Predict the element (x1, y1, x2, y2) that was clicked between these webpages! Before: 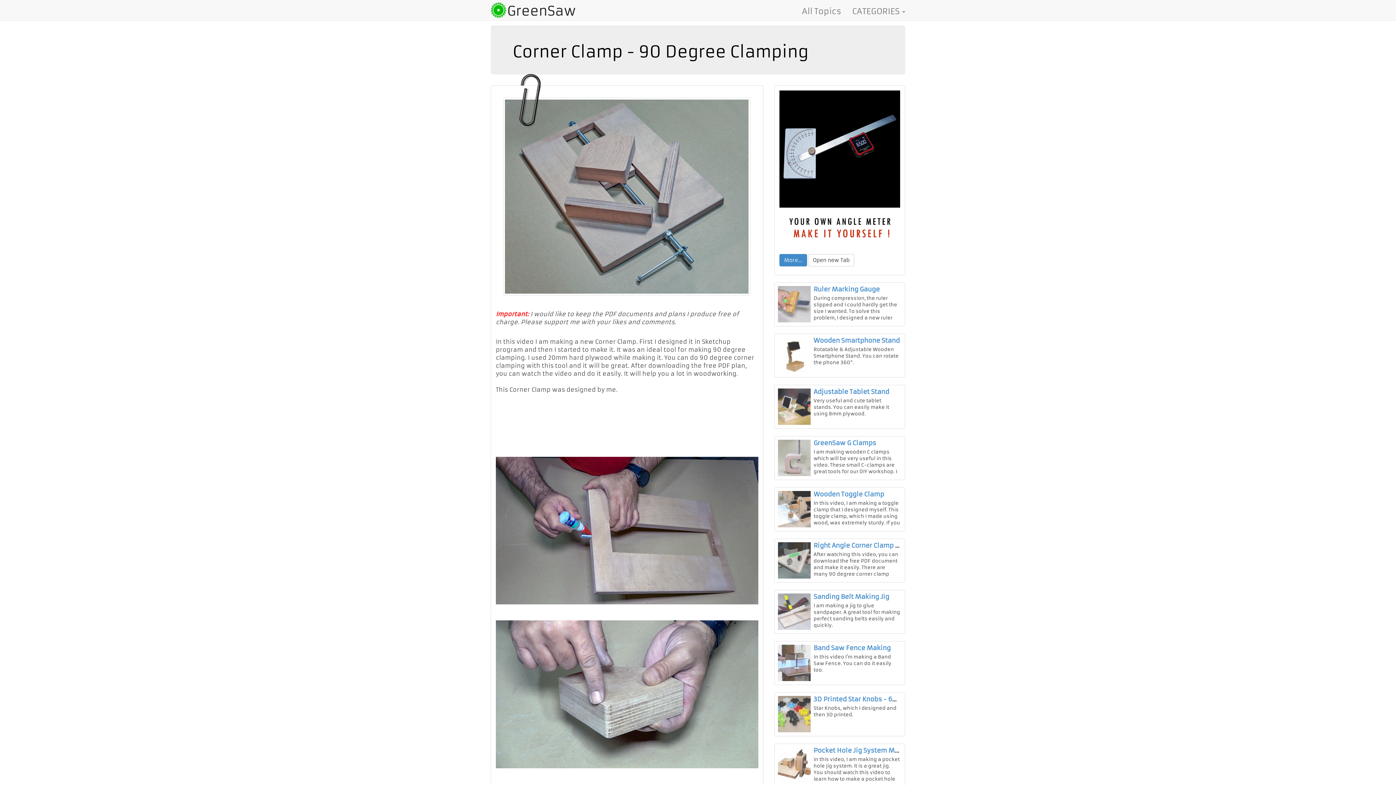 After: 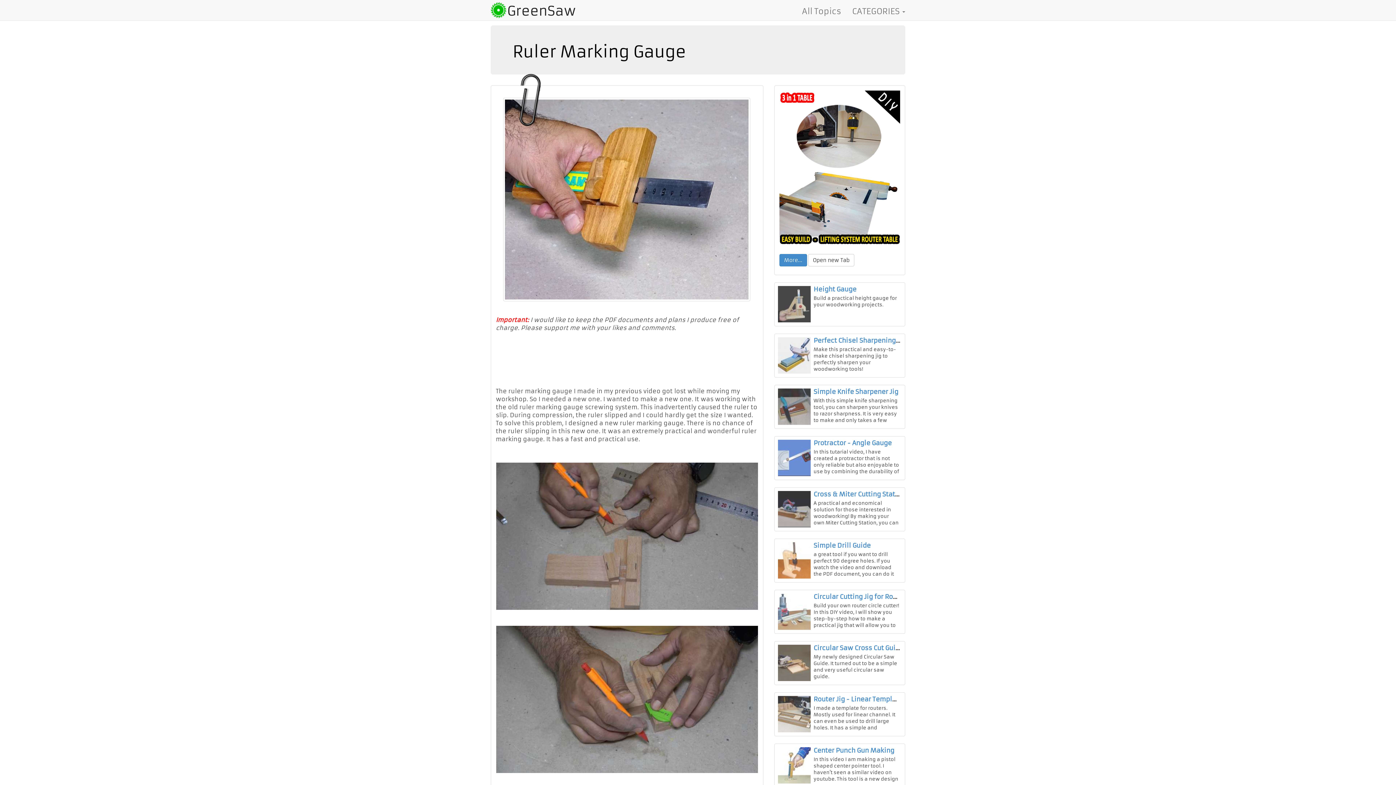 Action: bbox: (813, 285, 880, 293) label: Ruler Marking Gauge